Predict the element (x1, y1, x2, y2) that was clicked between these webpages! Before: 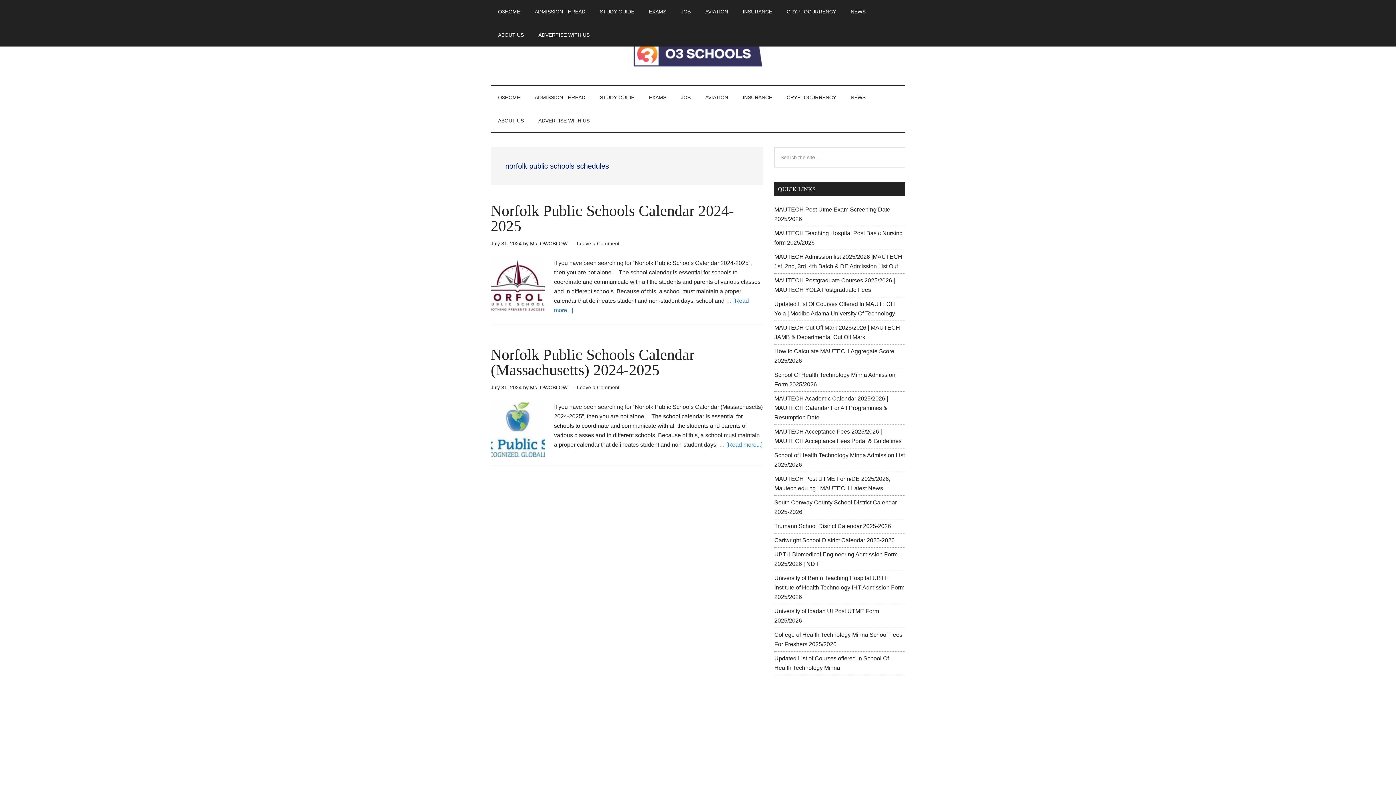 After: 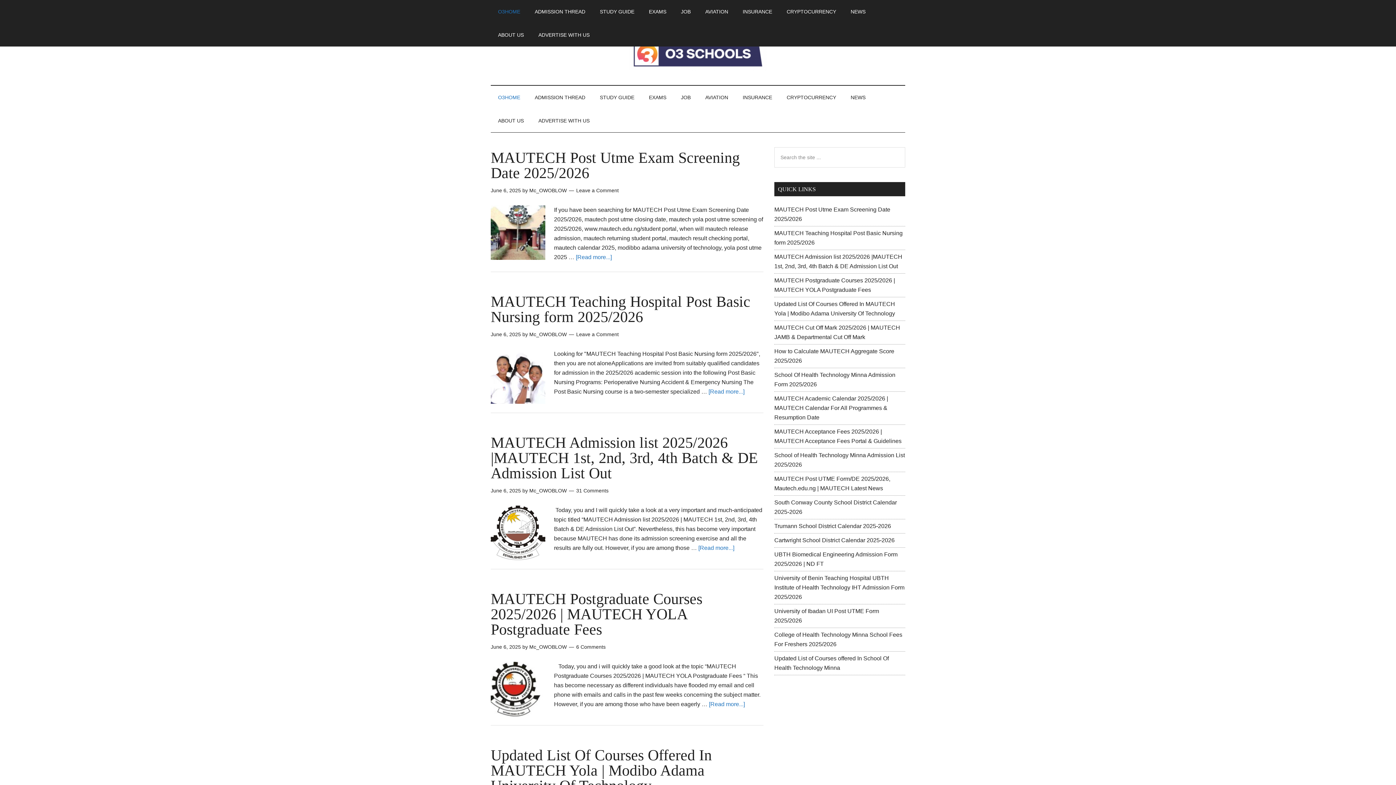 Action: bbox: (530, 240, 567, 246) label: Mc_OWOBLOW